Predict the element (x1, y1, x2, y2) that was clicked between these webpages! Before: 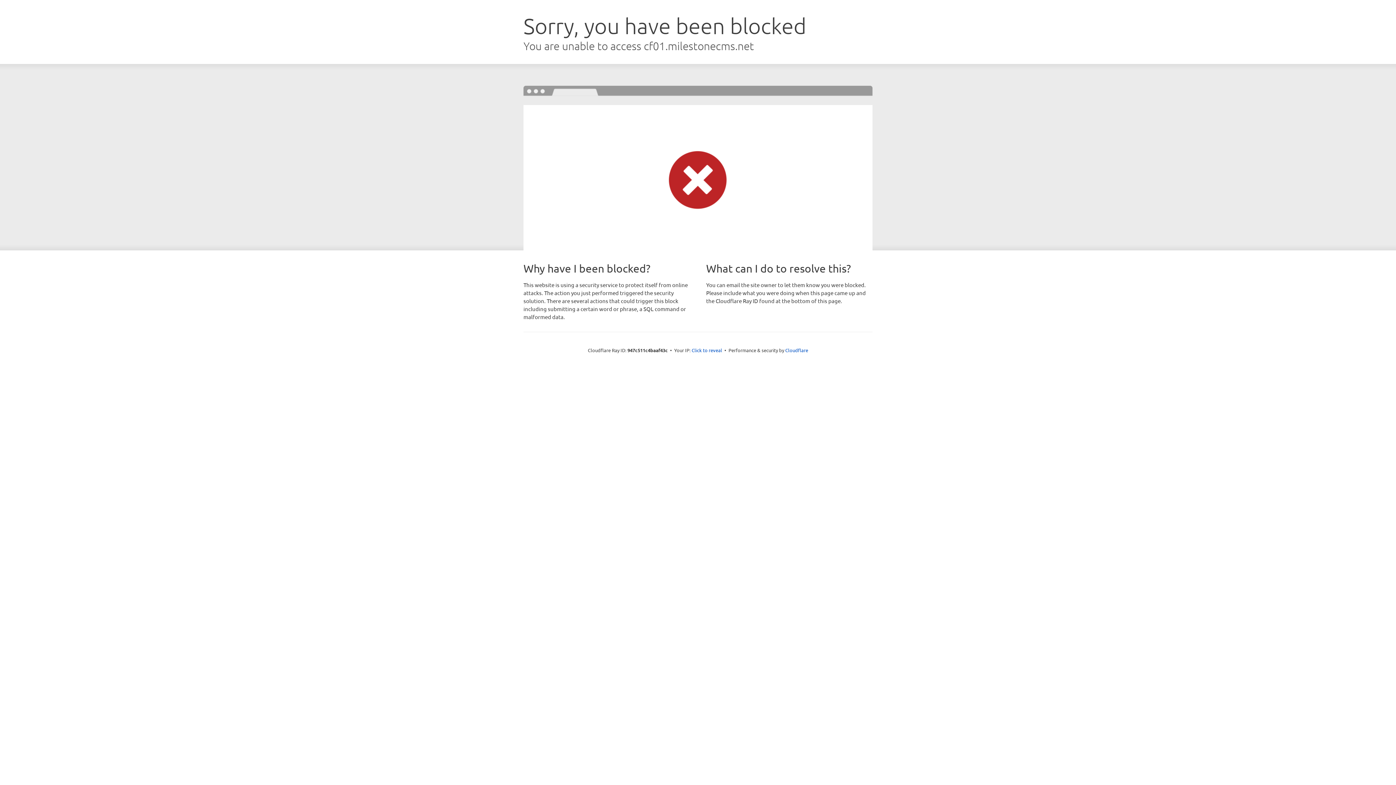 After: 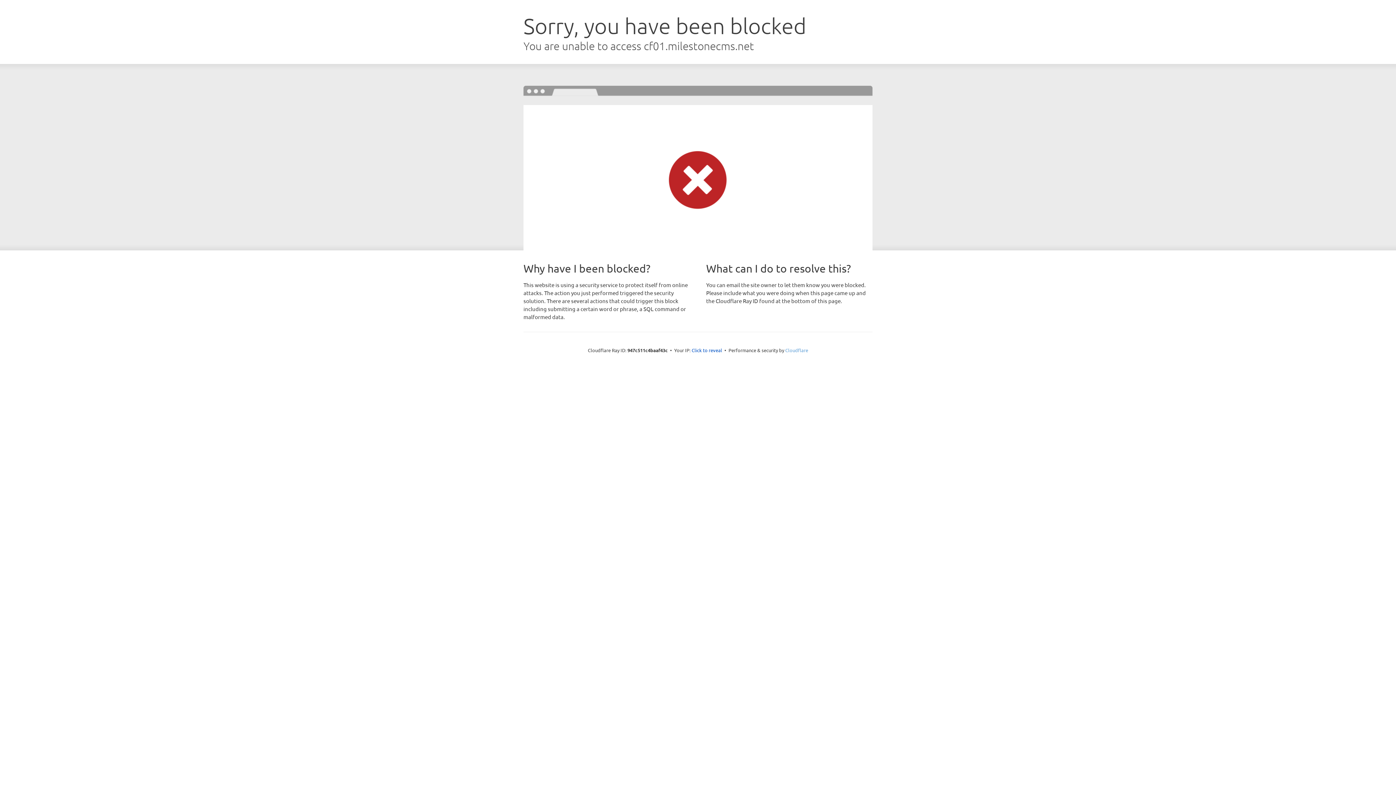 Action: label: Cloudflare bbox: (785, 347, 808, 353)